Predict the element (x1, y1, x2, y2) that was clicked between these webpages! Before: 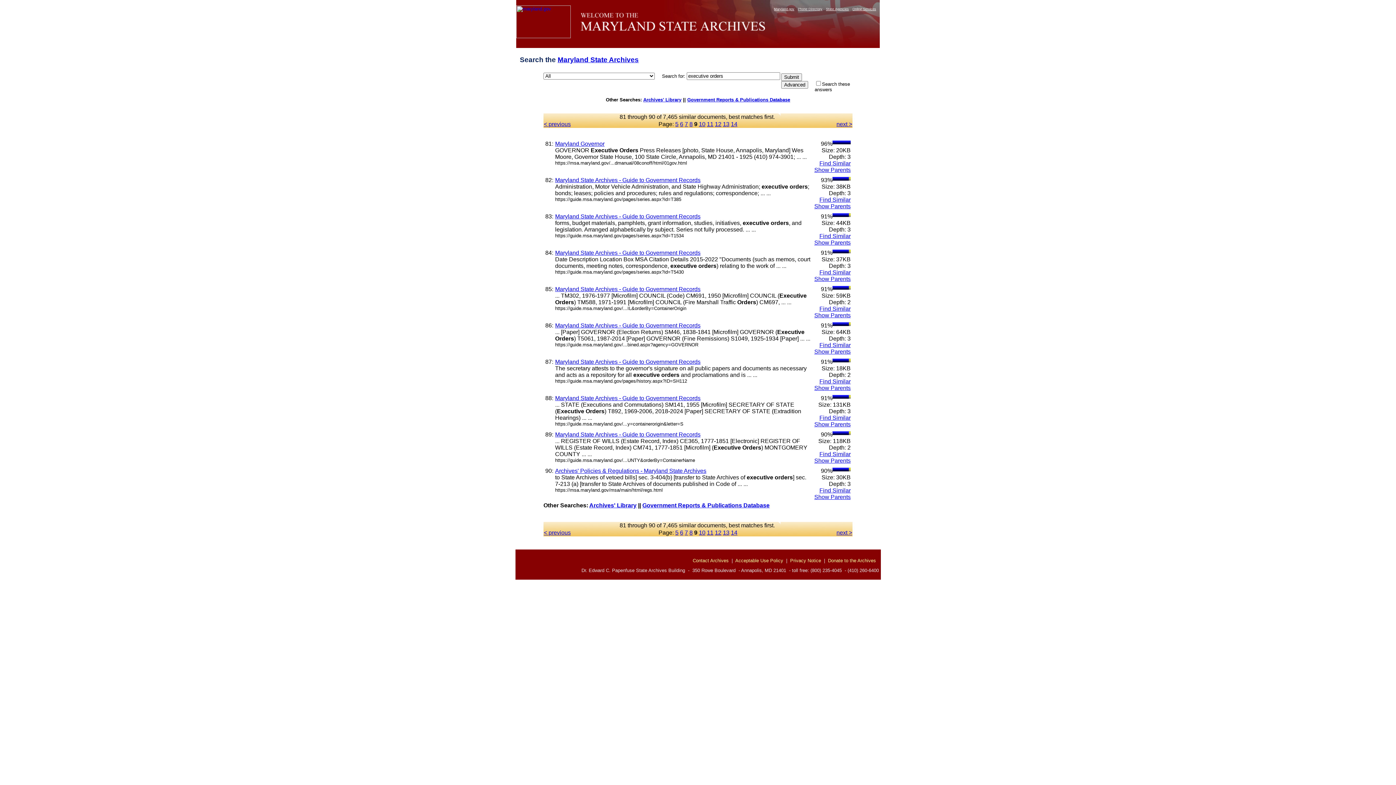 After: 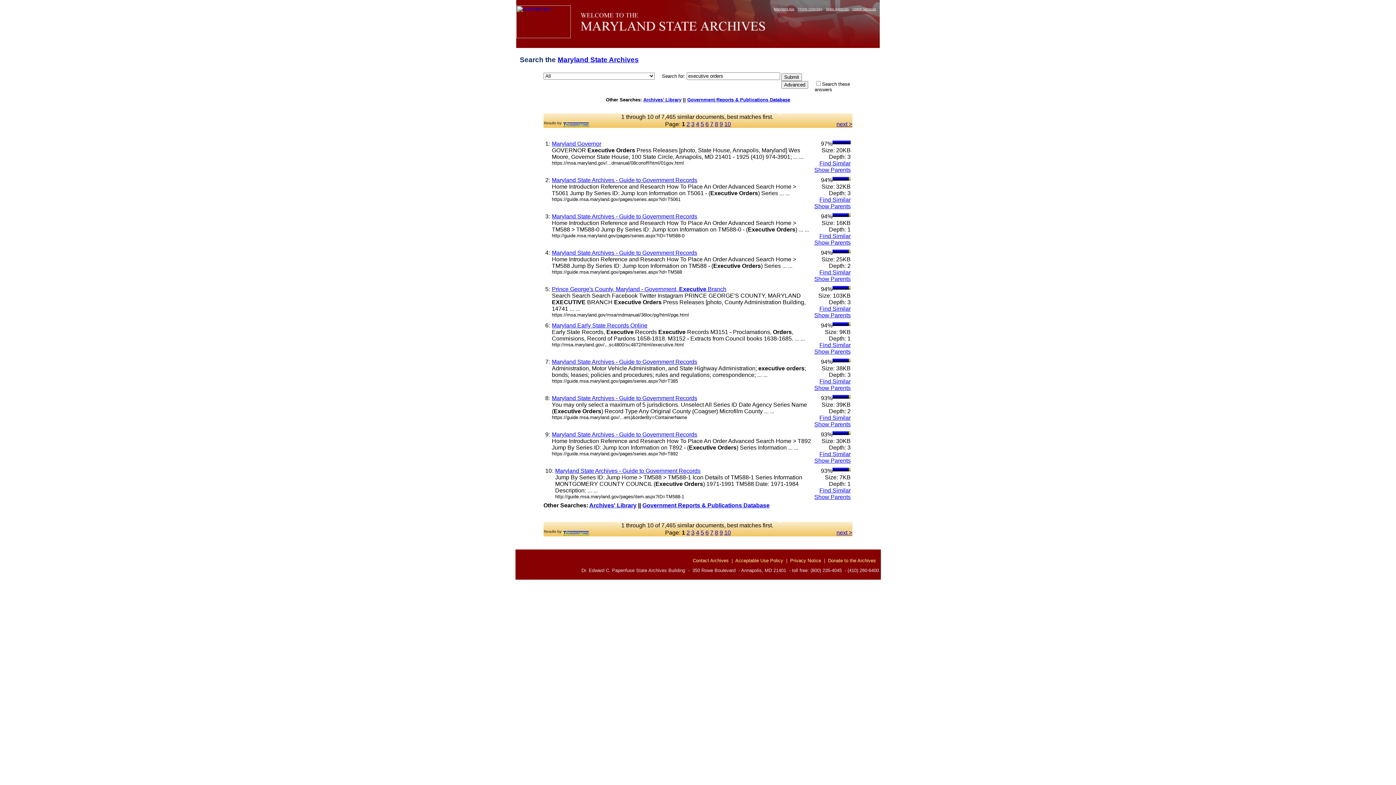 Action: label: Find Similar bbox: (819, 378, 850, 384)